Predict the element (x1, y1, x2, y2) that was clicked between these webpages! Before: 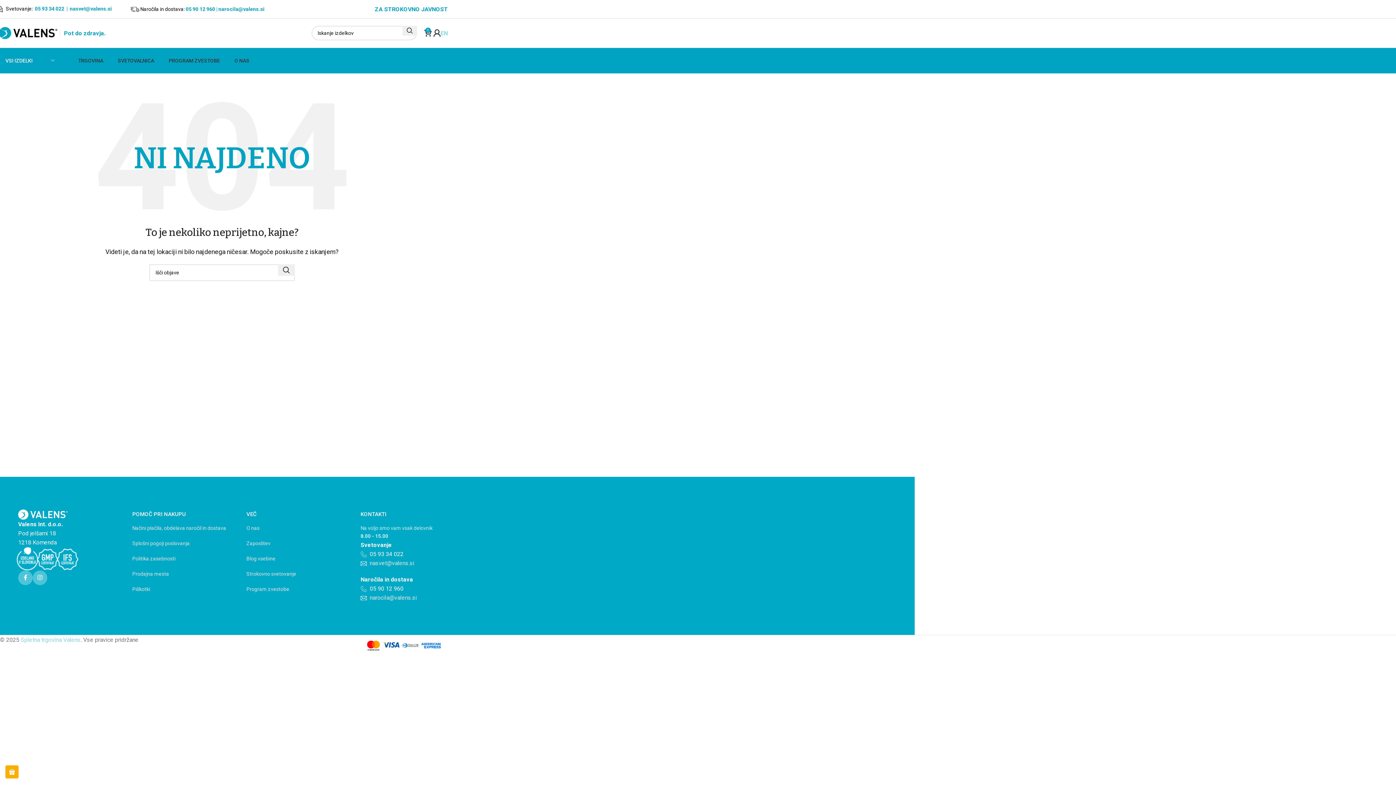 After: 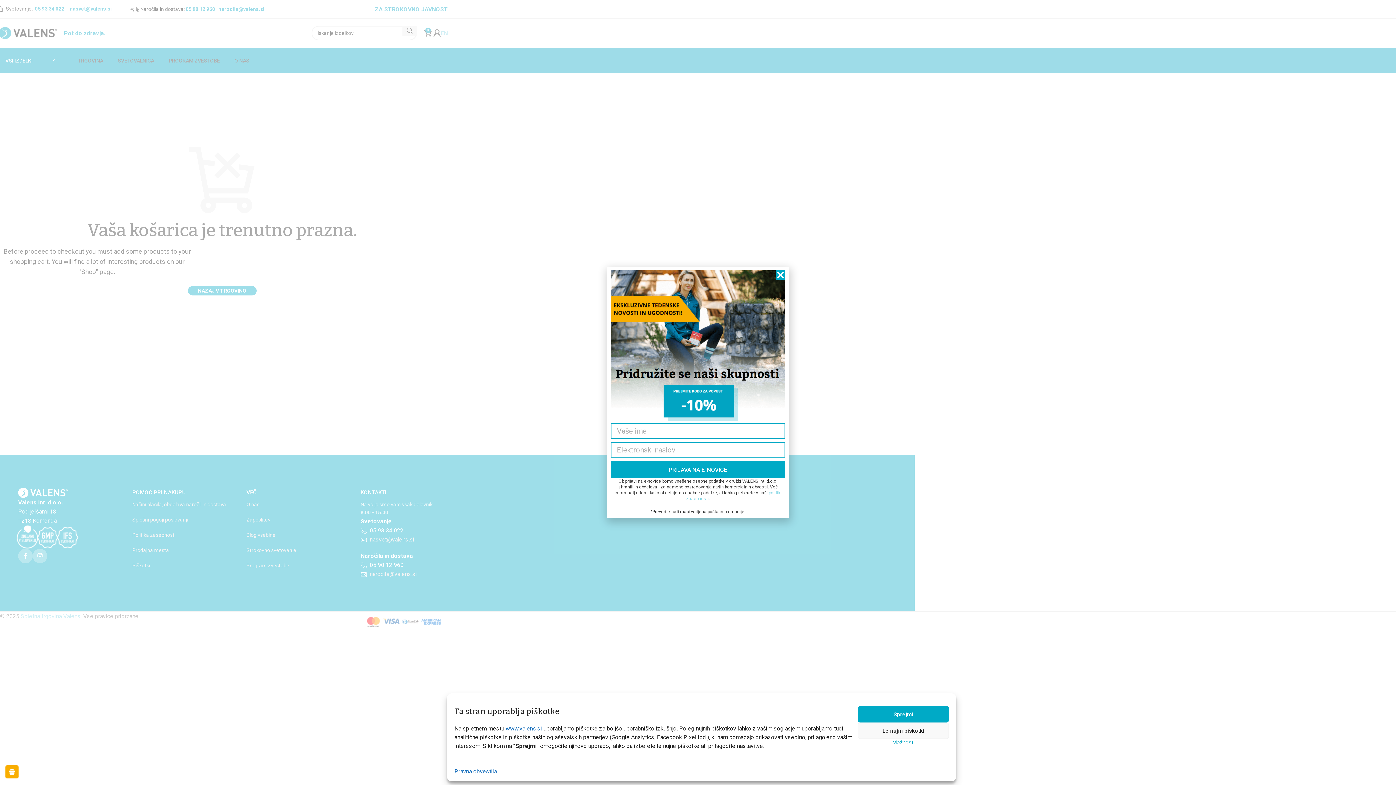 Action: bbox: (424, 25, 431, 40) label: 0